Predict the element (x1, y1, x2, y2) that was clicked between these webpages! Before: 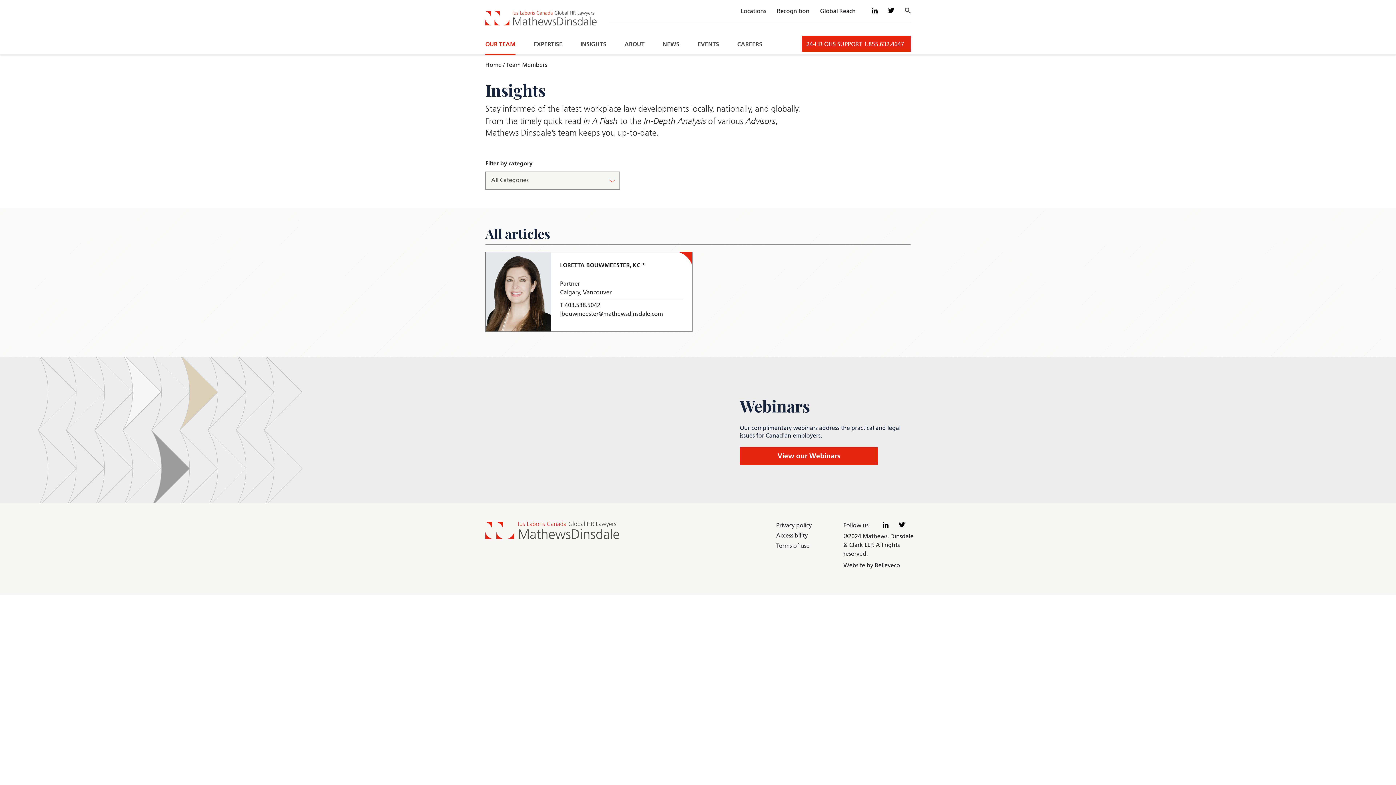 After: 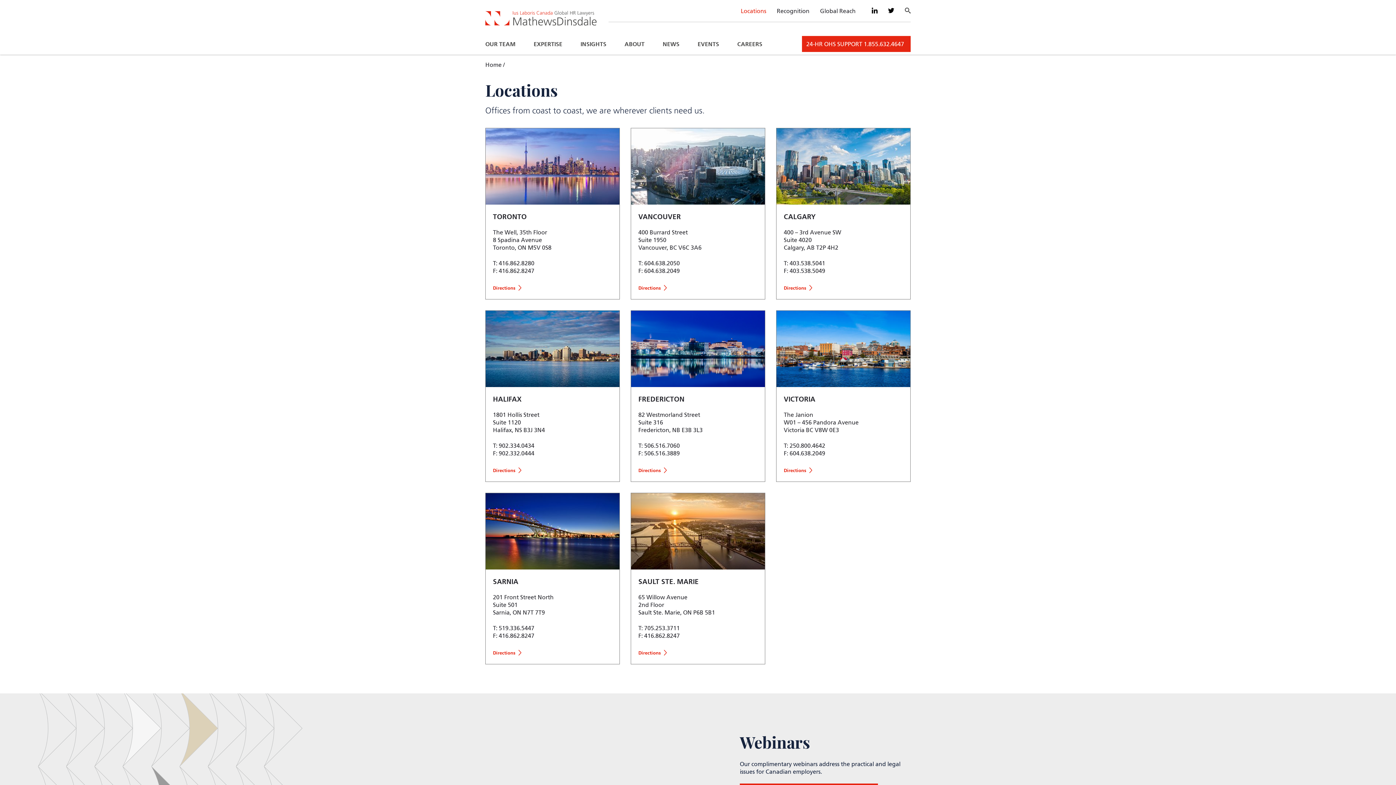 Action: label: Locations bbox: (741, 8, 766, 14)